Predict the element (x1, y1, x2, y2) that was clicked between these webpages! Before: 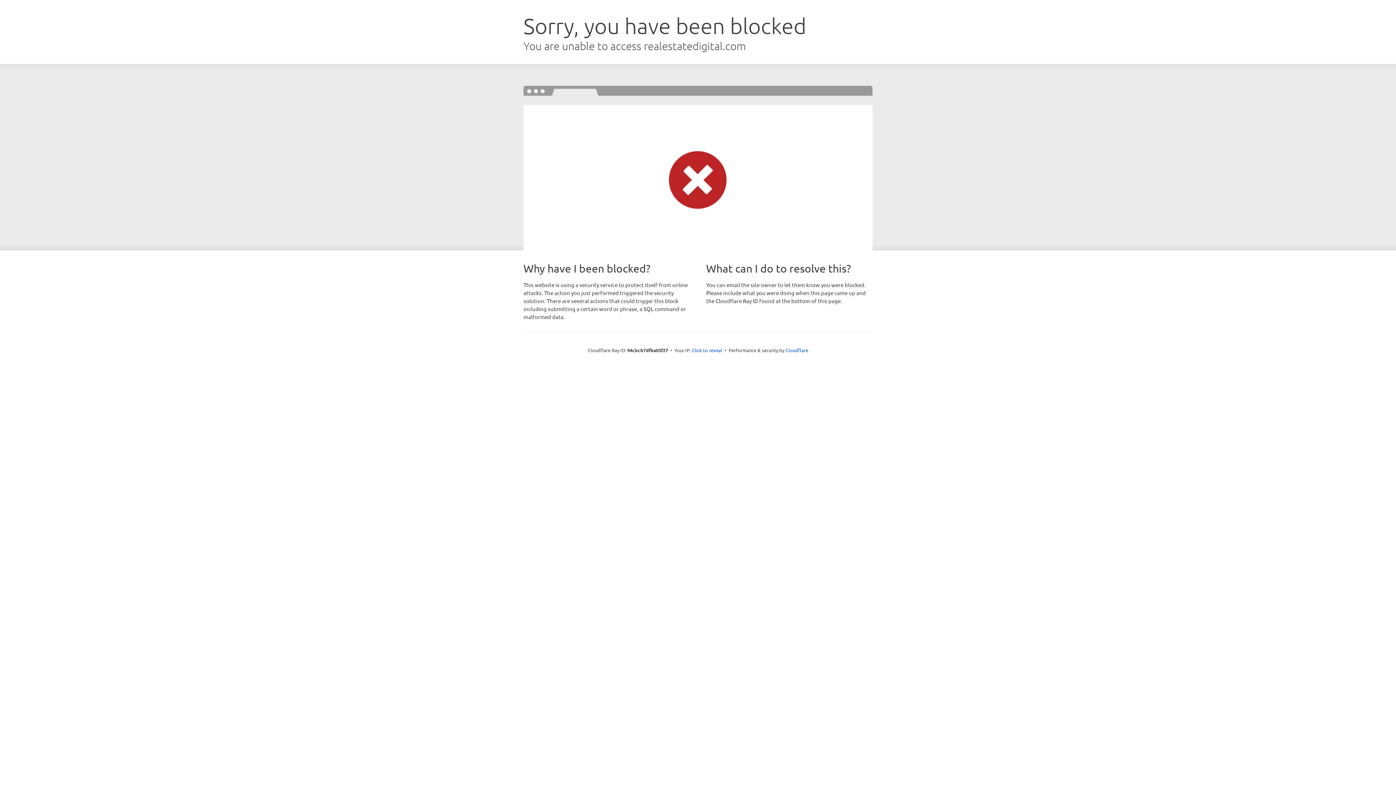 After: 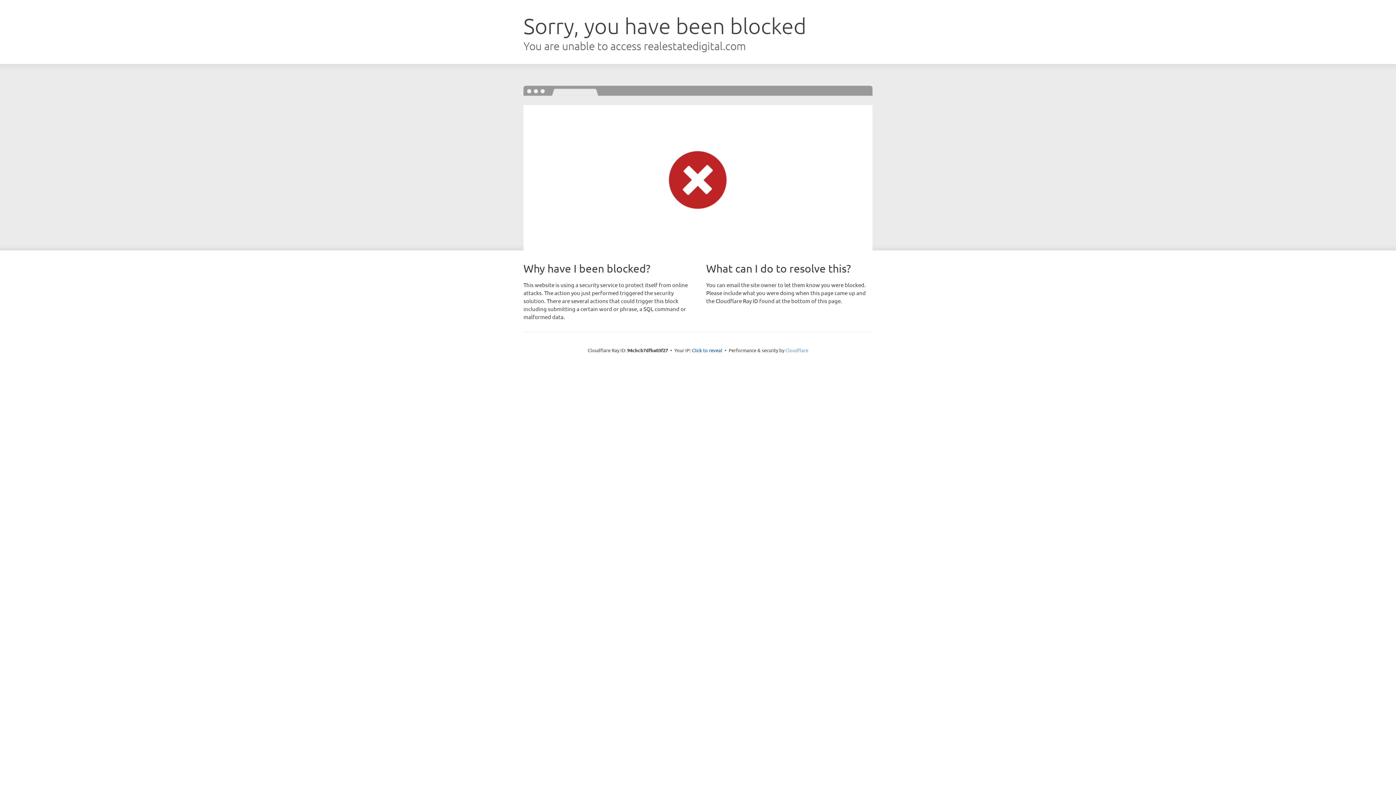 Action: label: Cloudflare bbox: (785, 347, 808, 353)